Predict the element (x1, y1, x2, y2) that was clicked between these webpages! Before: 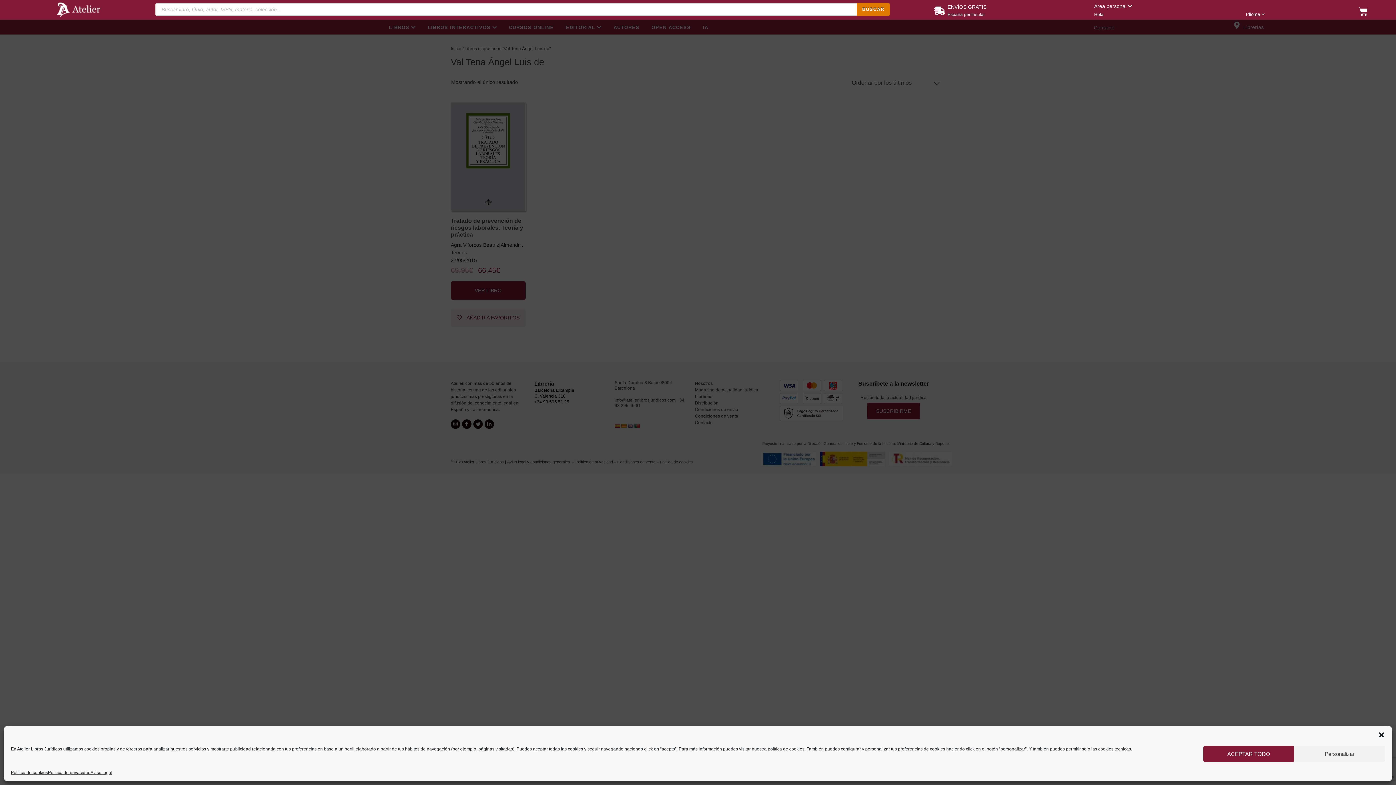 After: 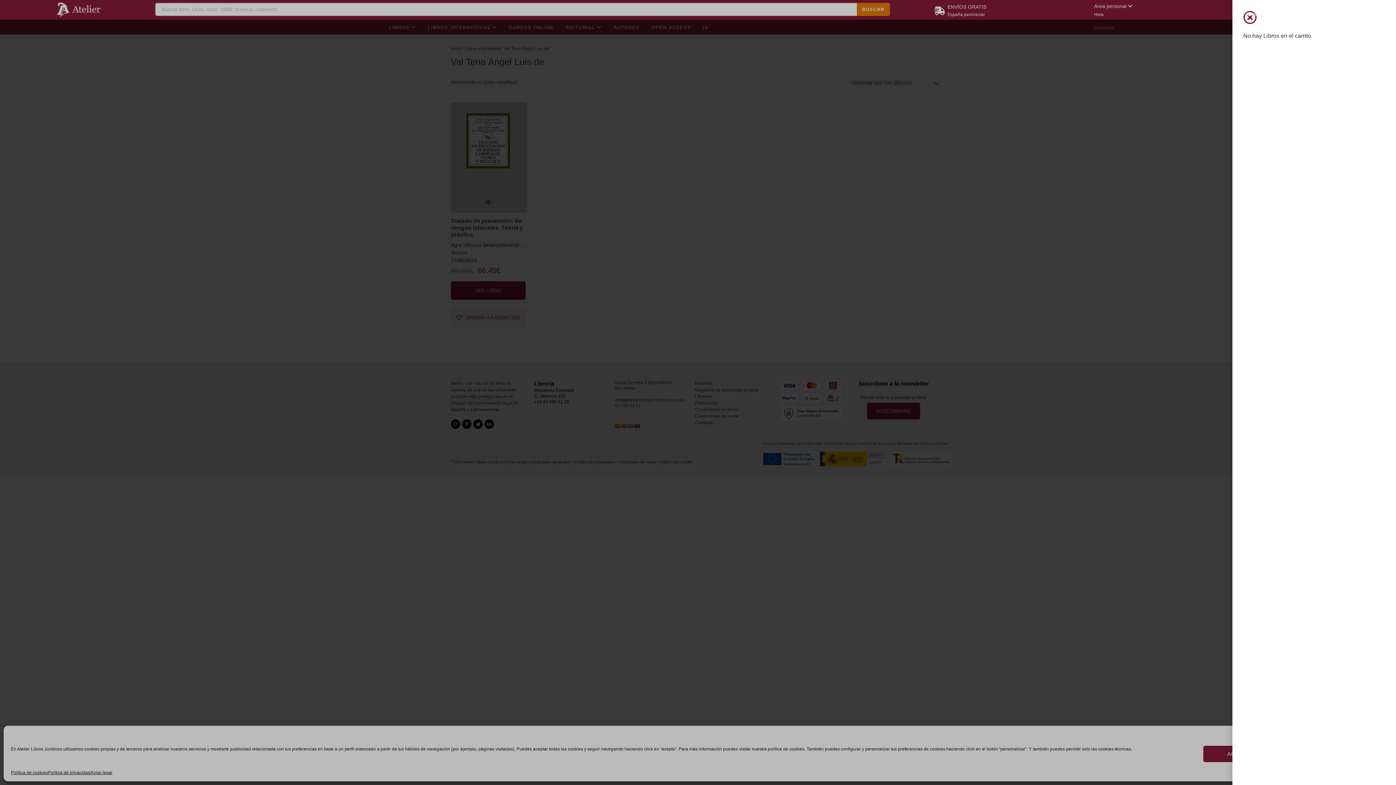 Action: bbox: (1350, 2, 1376, 20) label: Carrito